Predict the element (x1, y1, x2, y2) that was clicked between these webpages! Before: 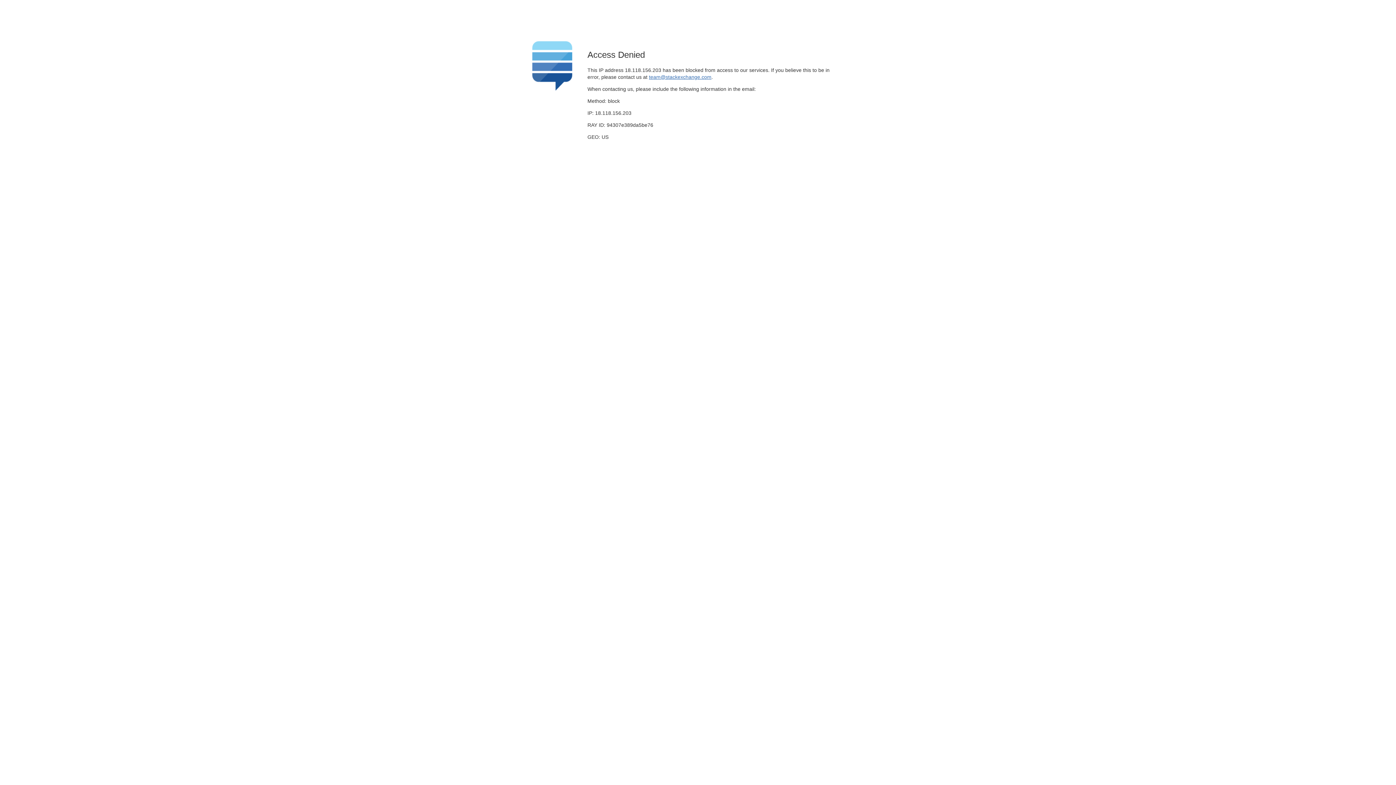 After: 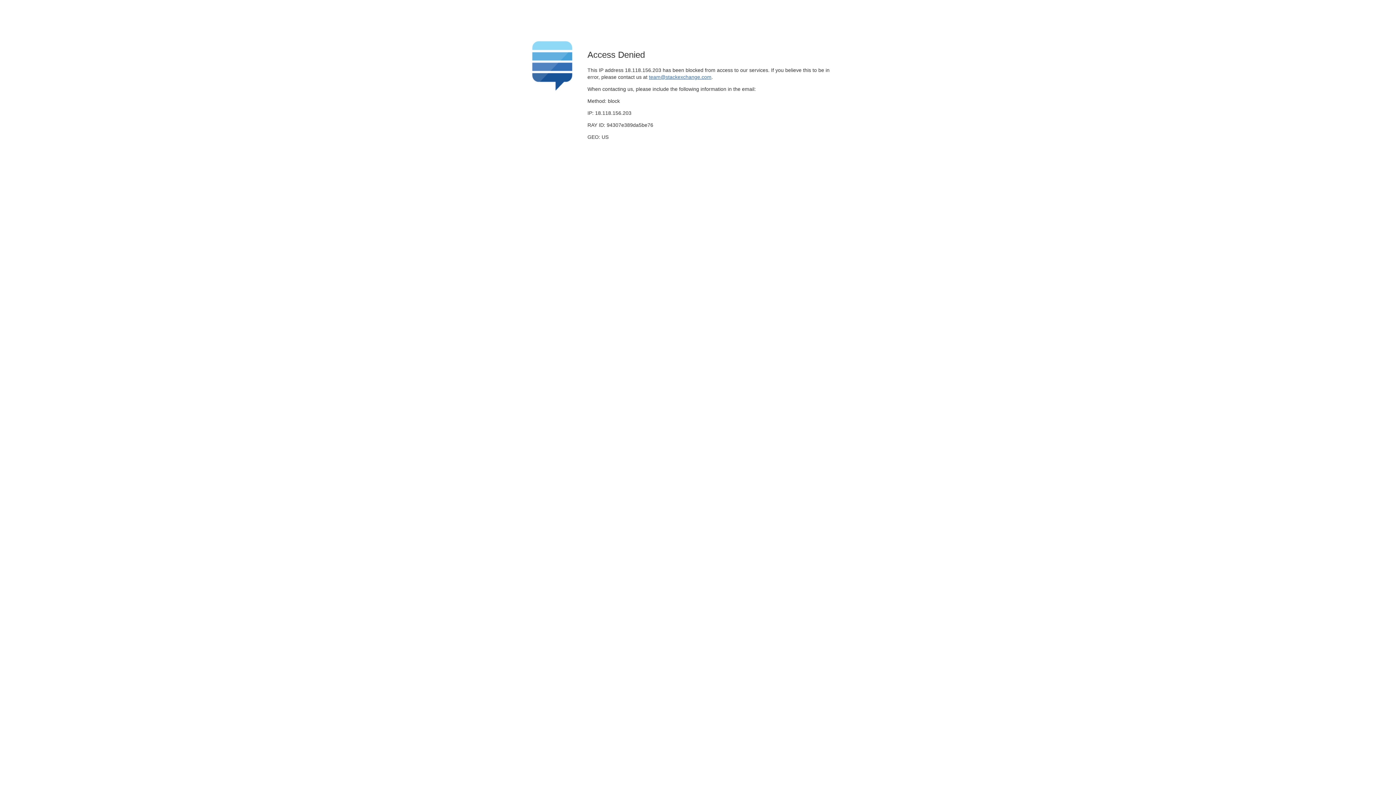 Action: bbox: (649, 74, 711, 79) label: team@stackexchange.com